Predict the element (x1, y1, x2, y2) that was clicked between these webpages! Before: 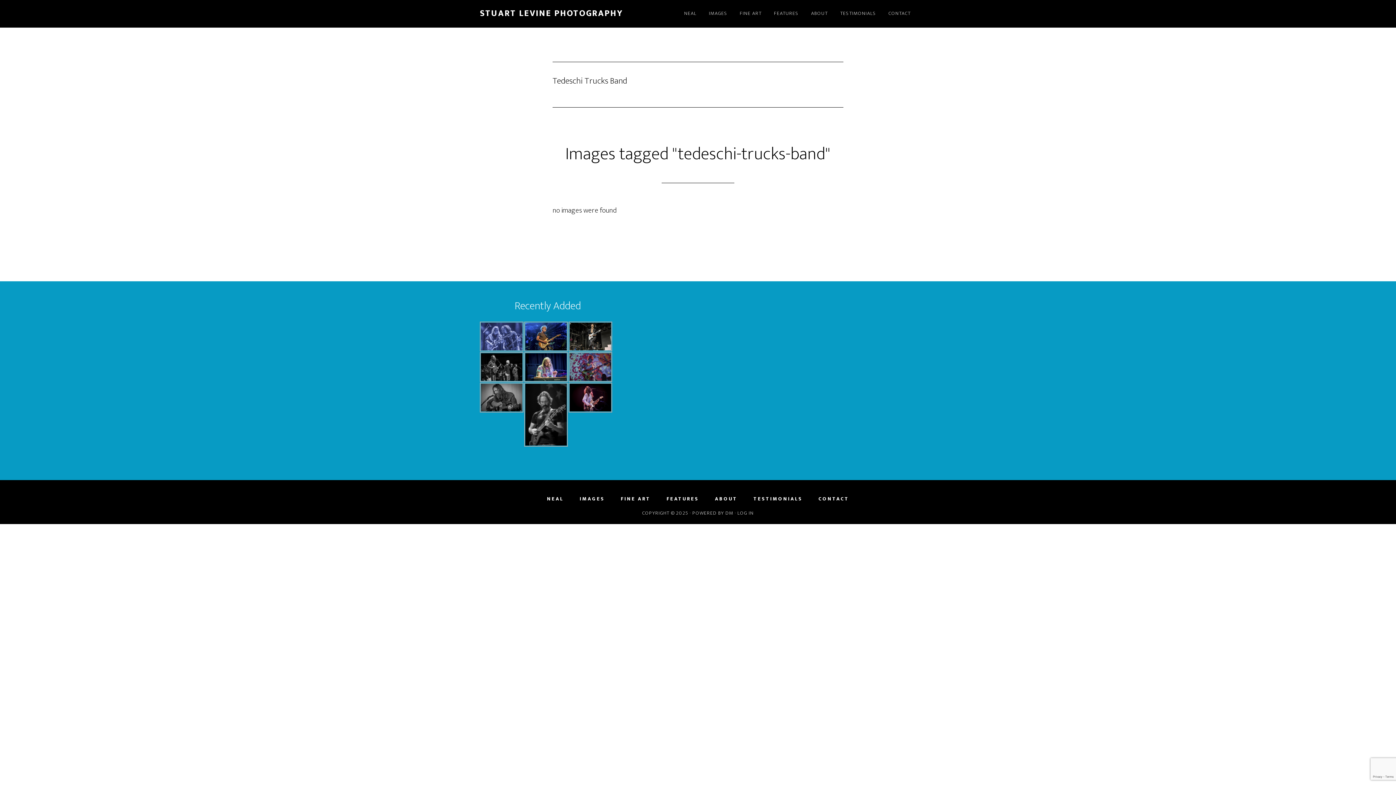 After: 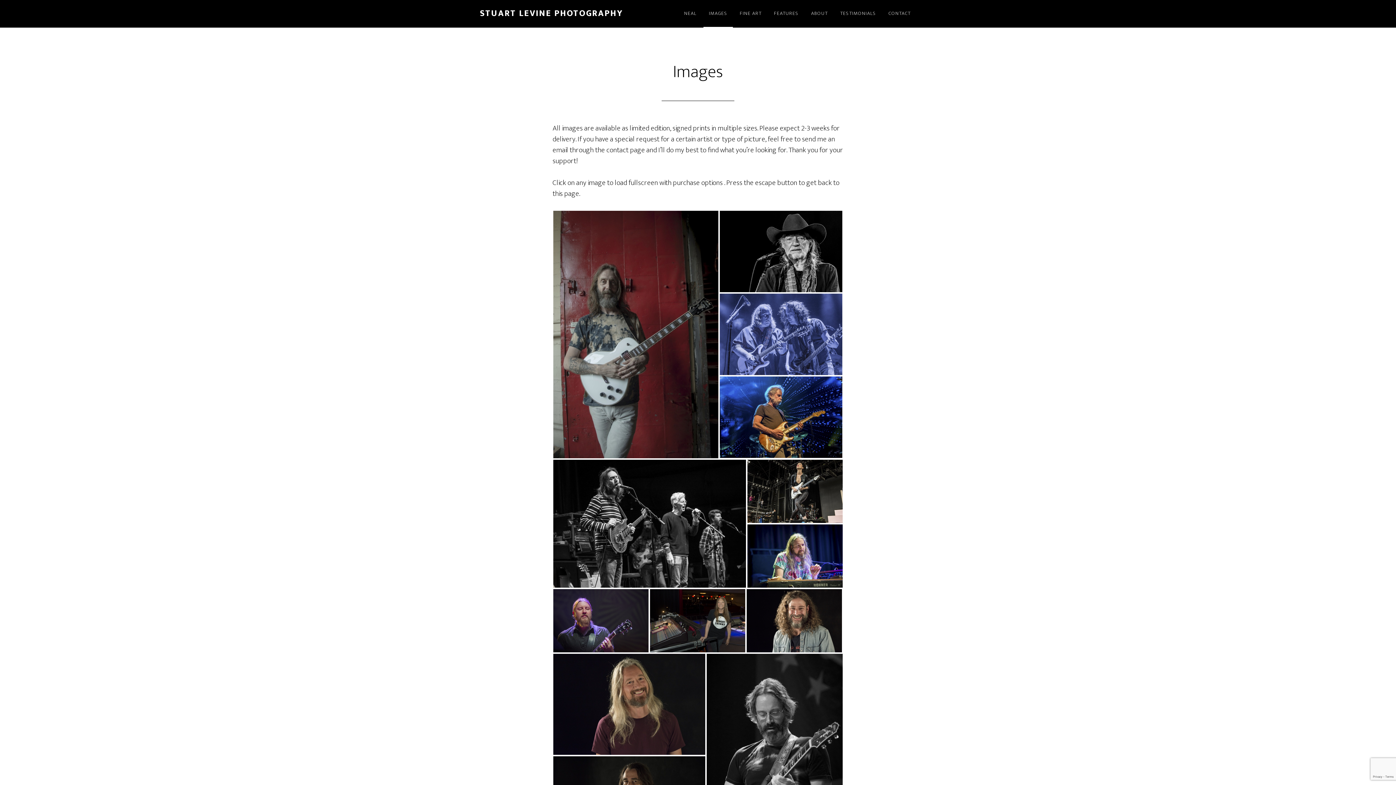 Action: bbox: (579, 496, 604, 501) label: IMAGES